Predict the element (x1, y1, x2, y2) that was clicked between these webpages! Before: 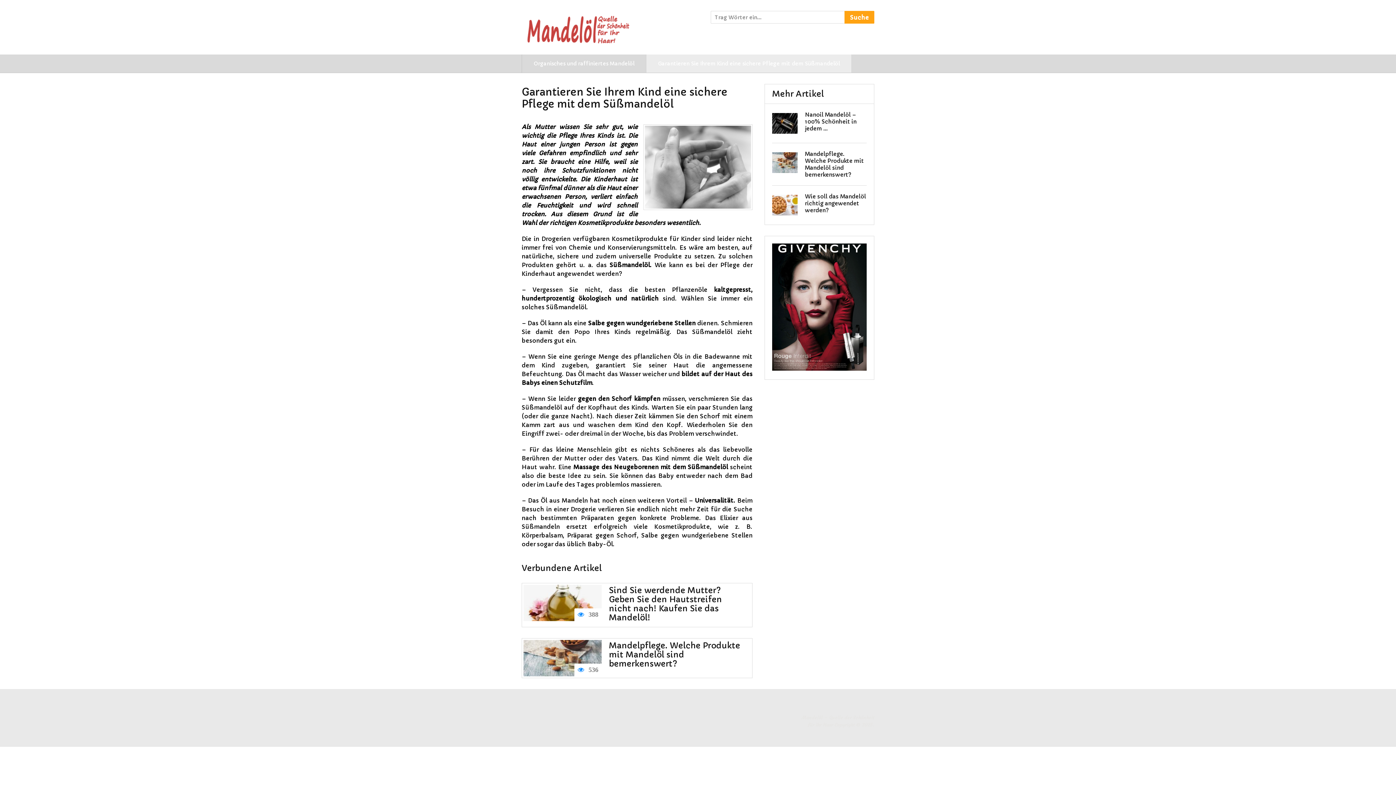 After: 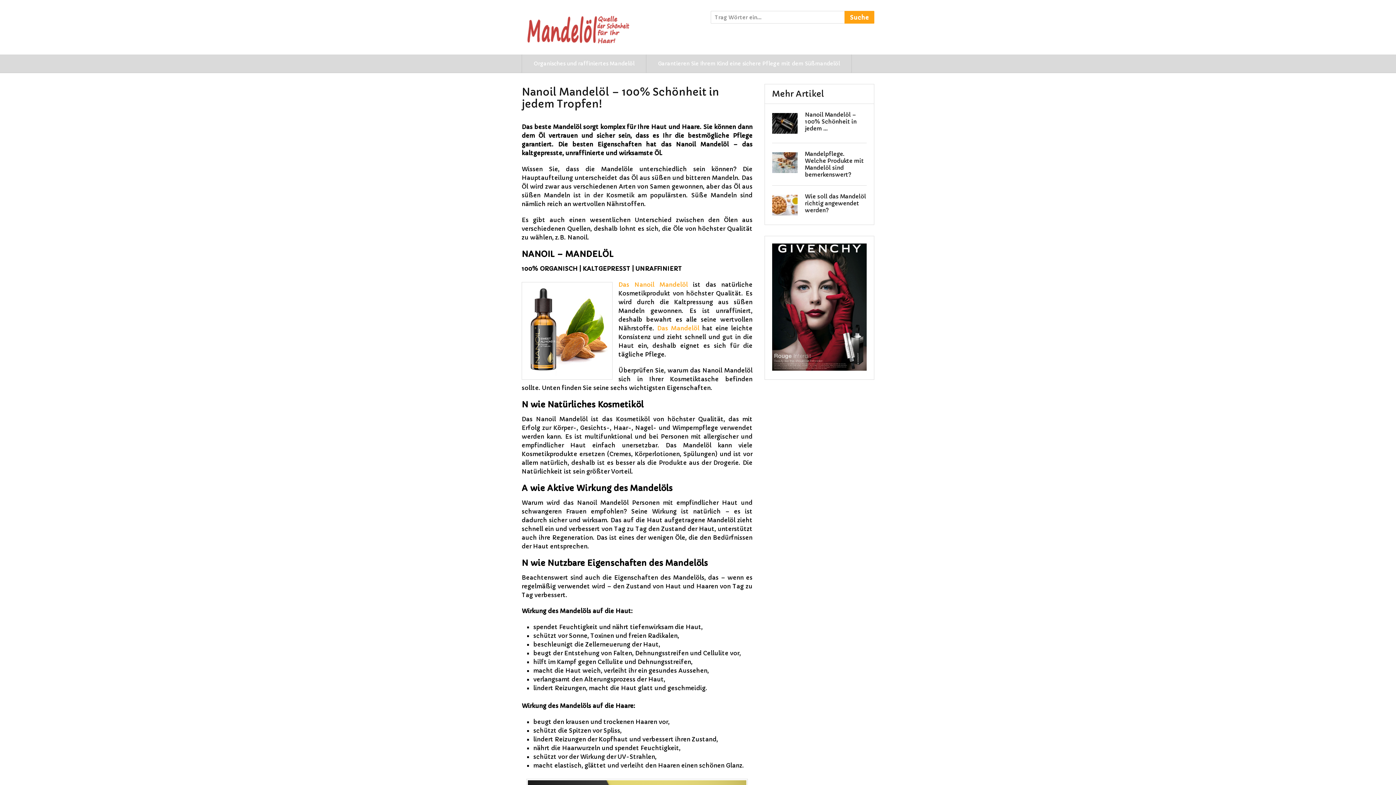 Action: label: Nanoil Mandelöl – 100% Schönheit in jedem … bbox: (805, 111, 866, 132)